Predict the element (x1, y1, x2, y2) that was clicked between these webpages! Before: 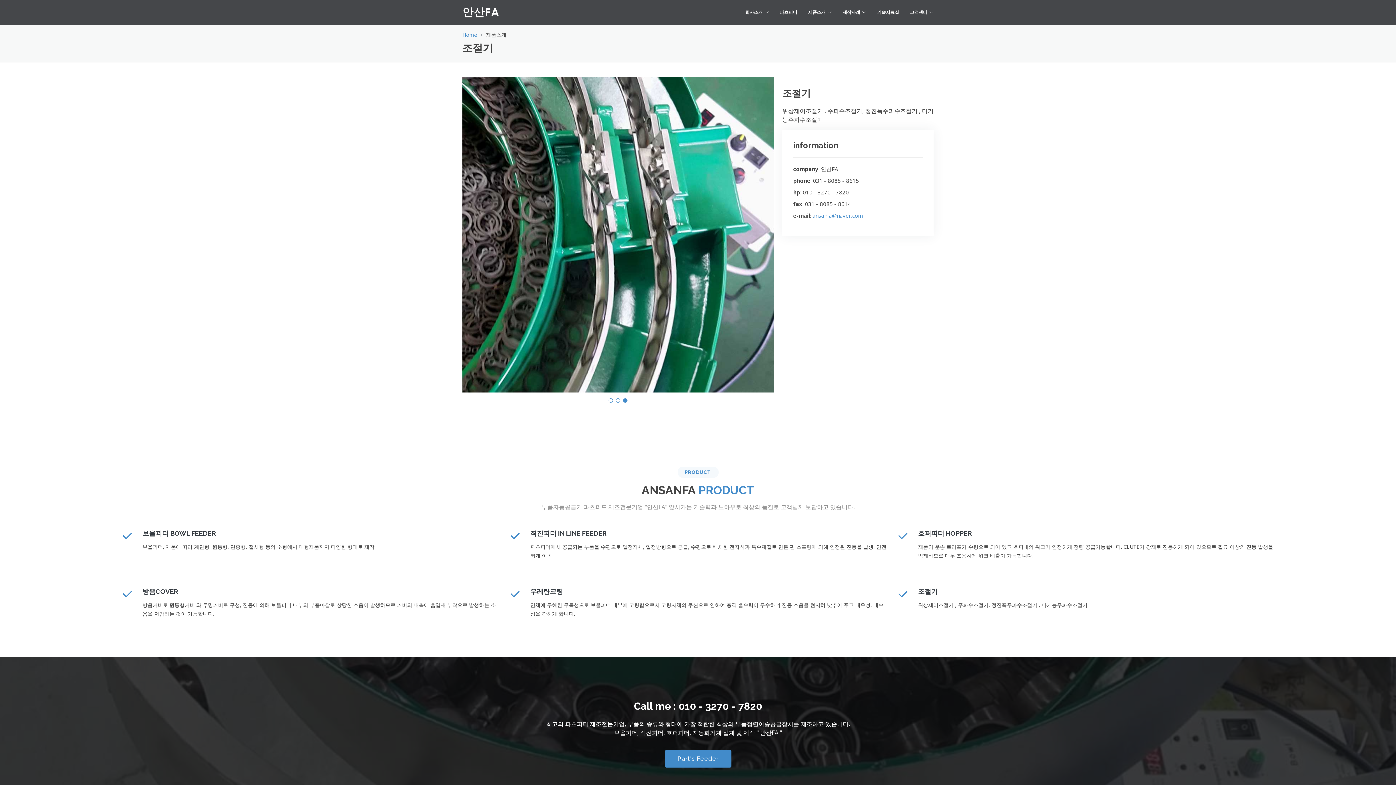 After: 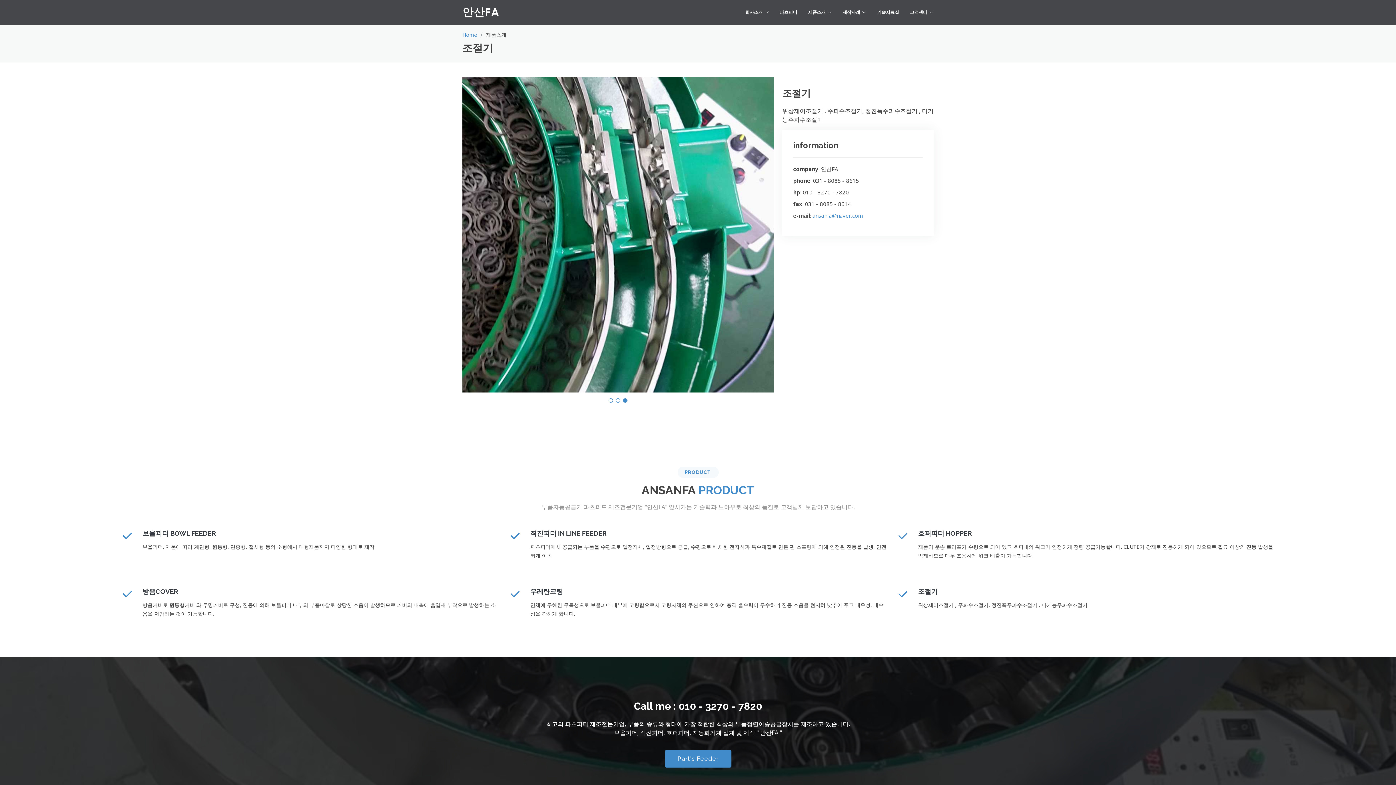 Action: bbox: (530, 529, 606, 537) label: 직진피더 IN LINE FEEDER